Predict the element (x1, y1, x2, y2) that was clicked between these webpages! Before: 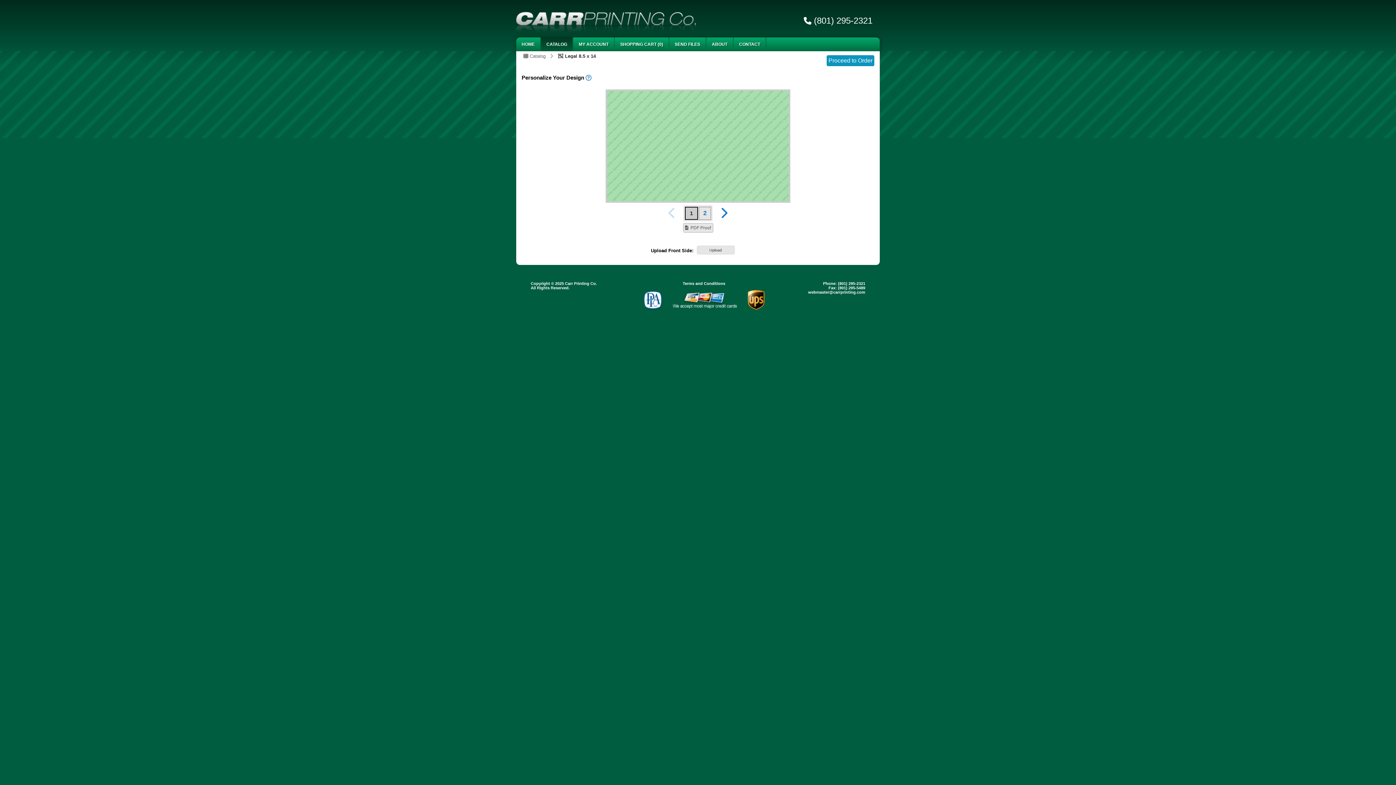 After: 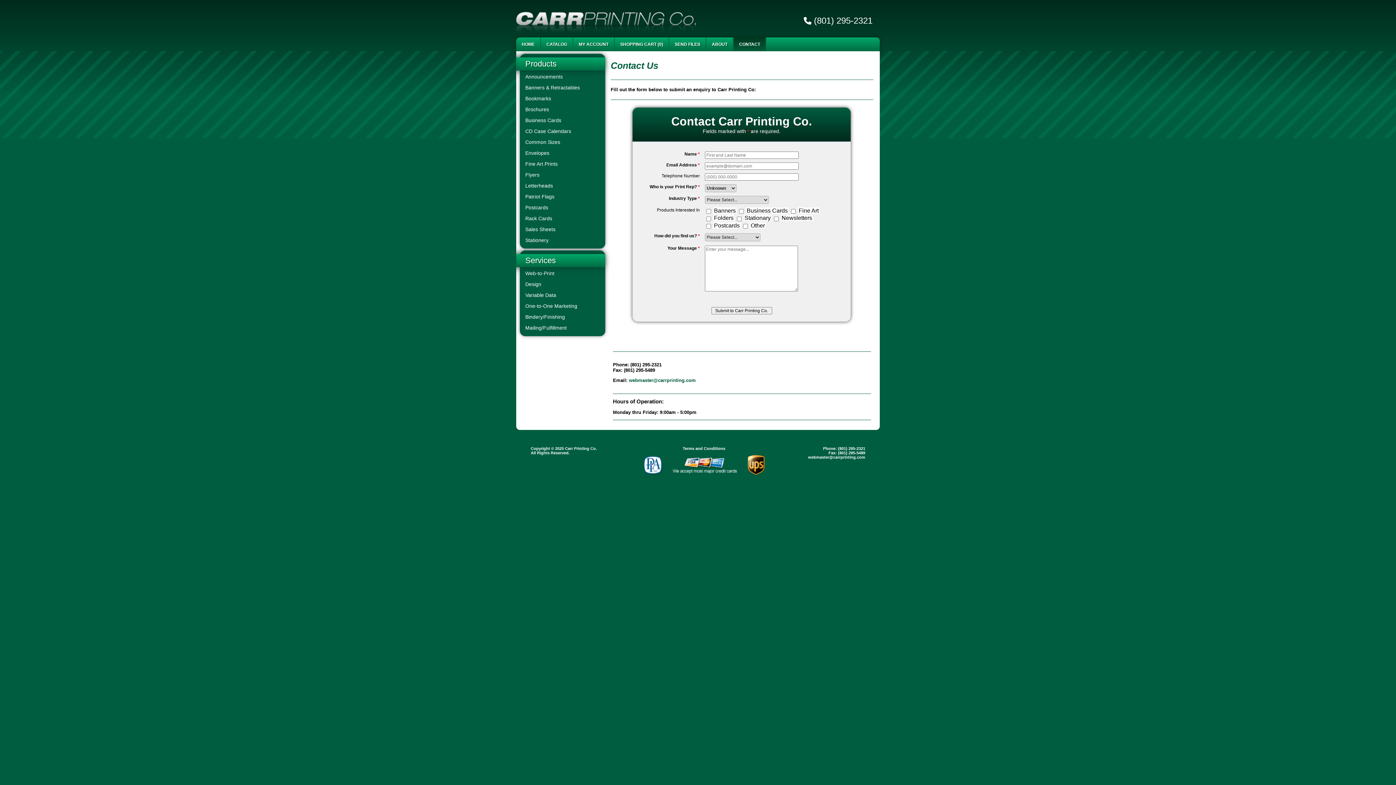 Action: label: CONTACT bbox: (733, 37, 766, 51)